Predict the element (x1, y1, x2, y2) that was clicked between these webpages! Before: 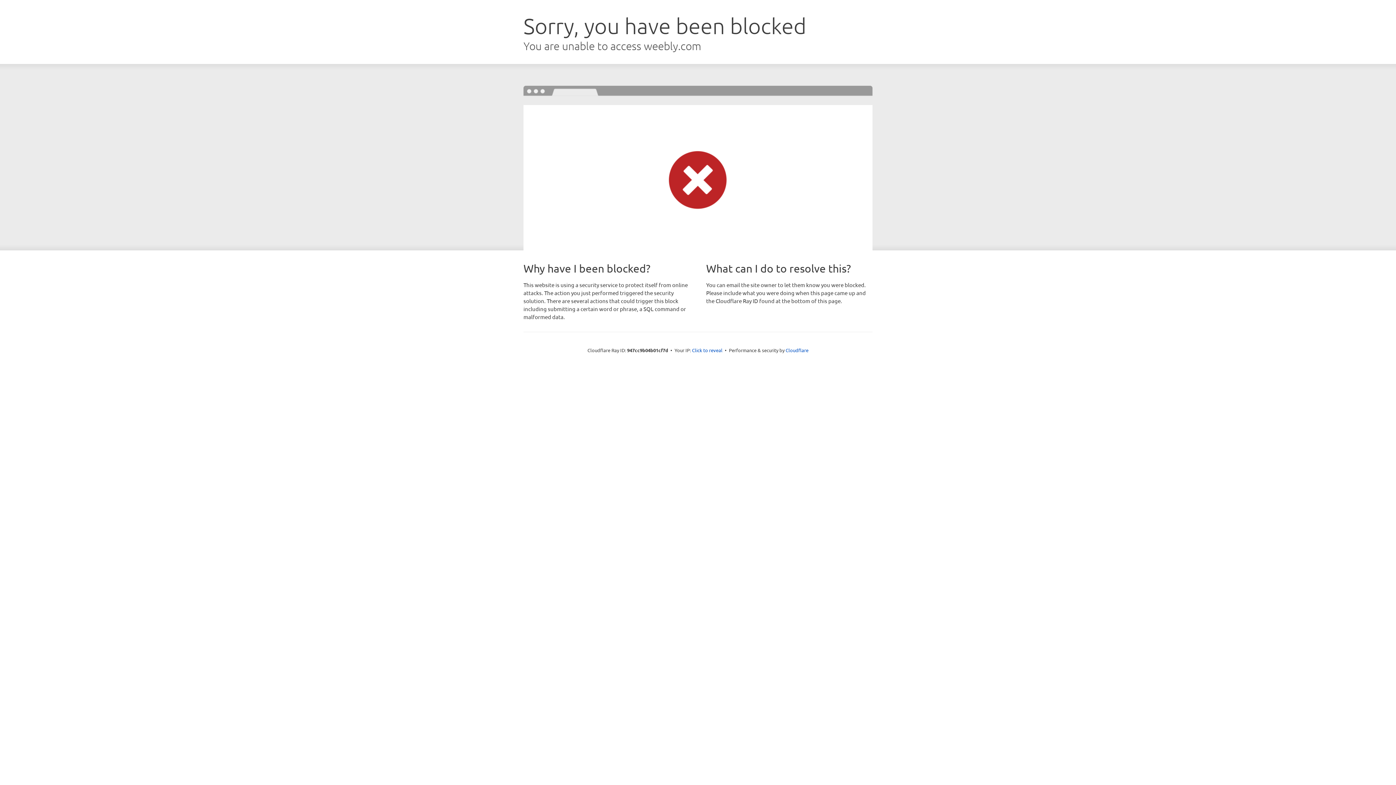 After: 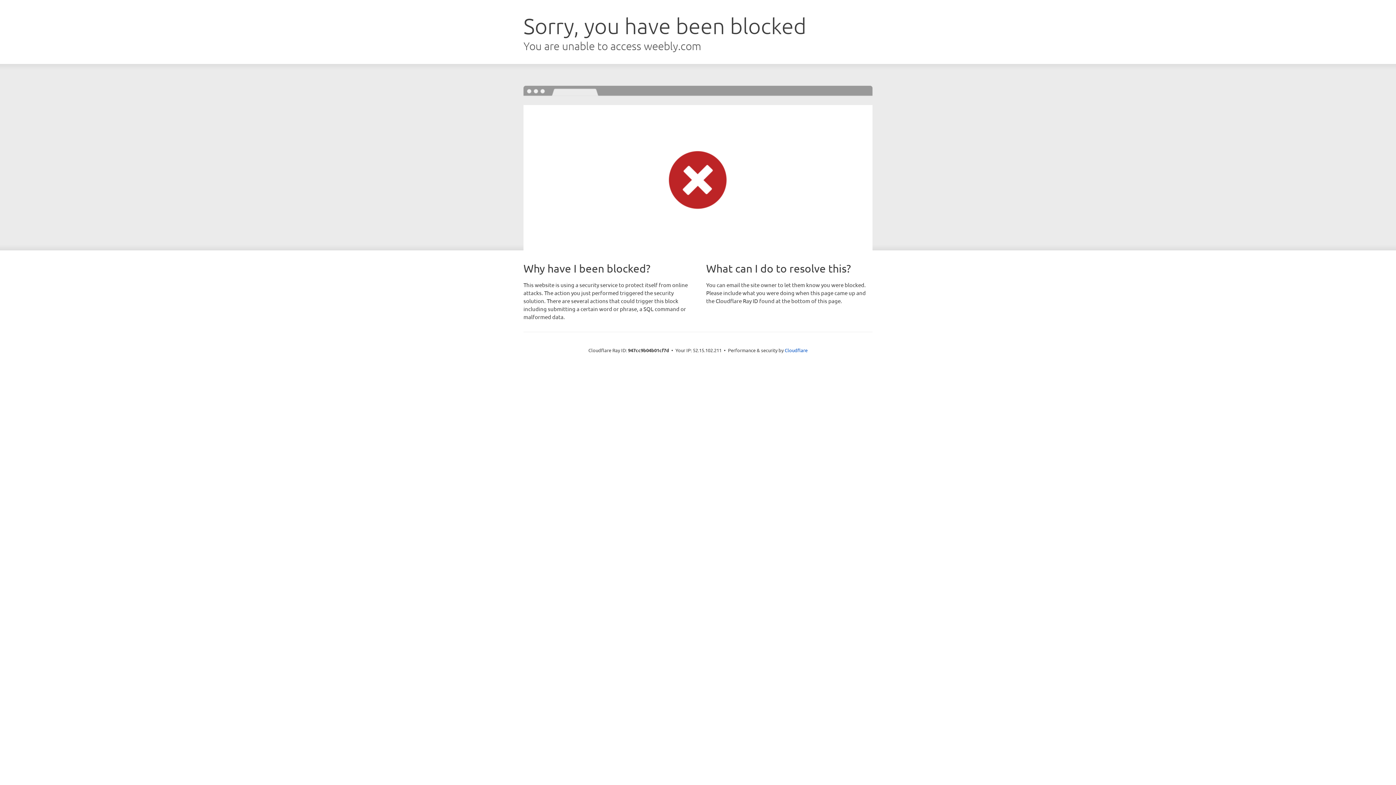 Action: bbox: (692, 346, 722, 353) label: Click to reveal